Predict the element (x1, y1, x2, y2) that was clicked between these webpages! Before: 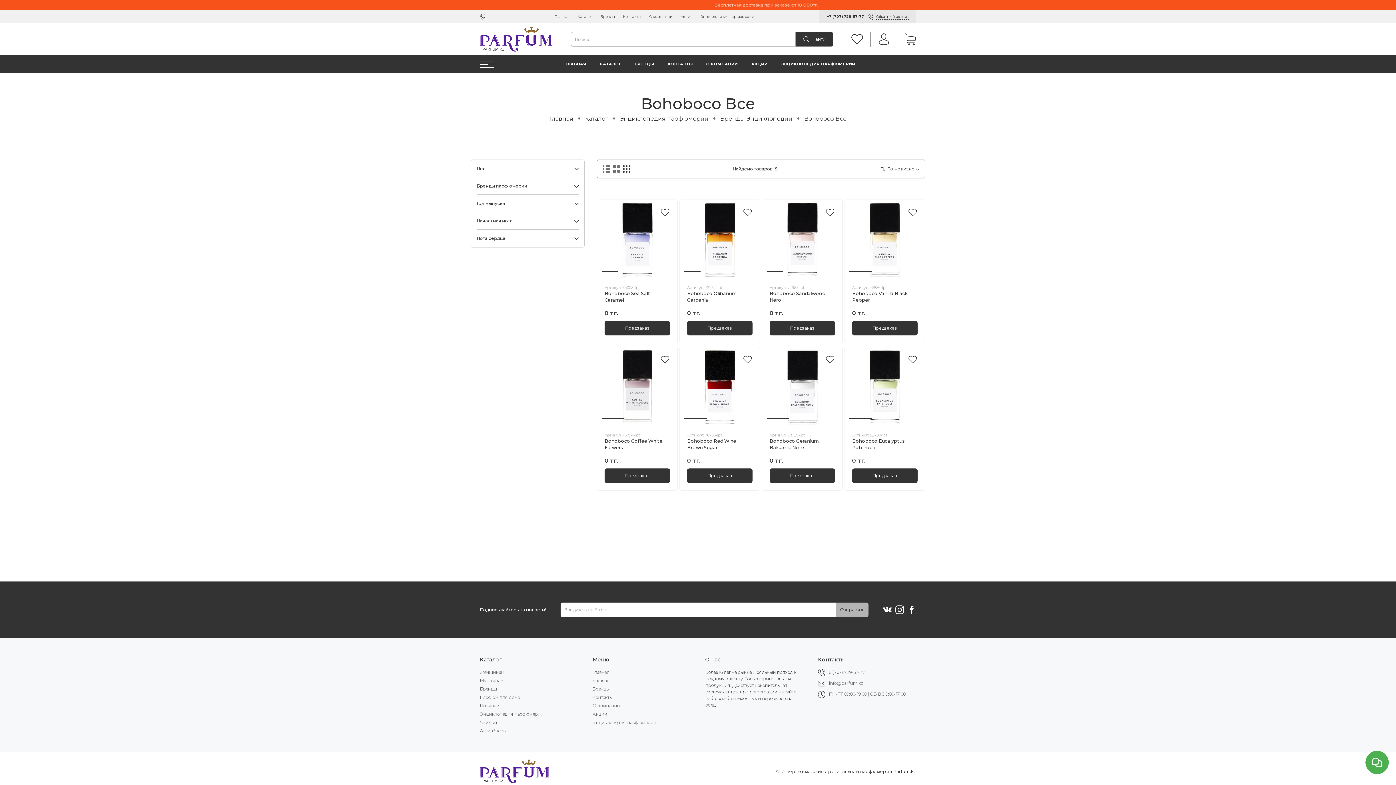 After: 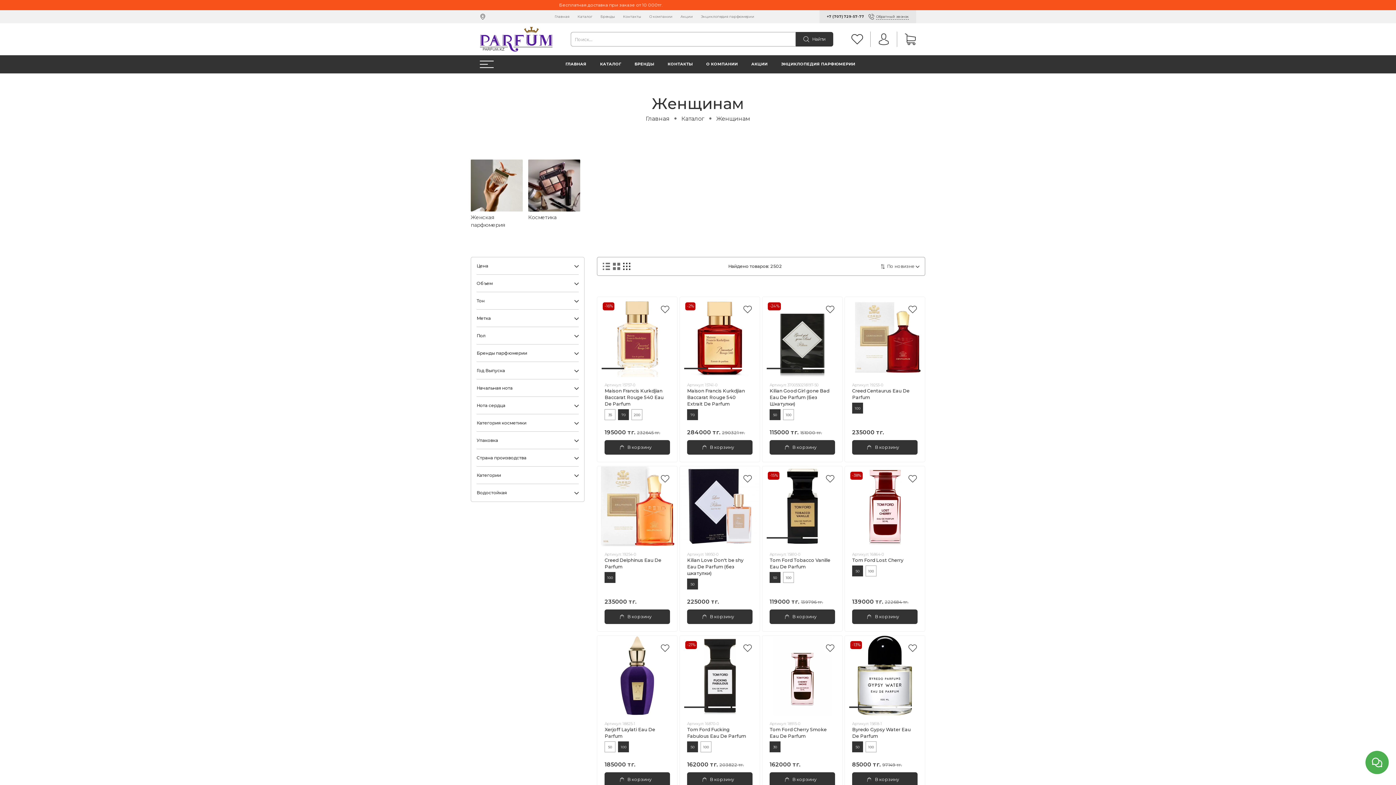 Action: label: Женщинам bbox: (480, 669, 504, 675)